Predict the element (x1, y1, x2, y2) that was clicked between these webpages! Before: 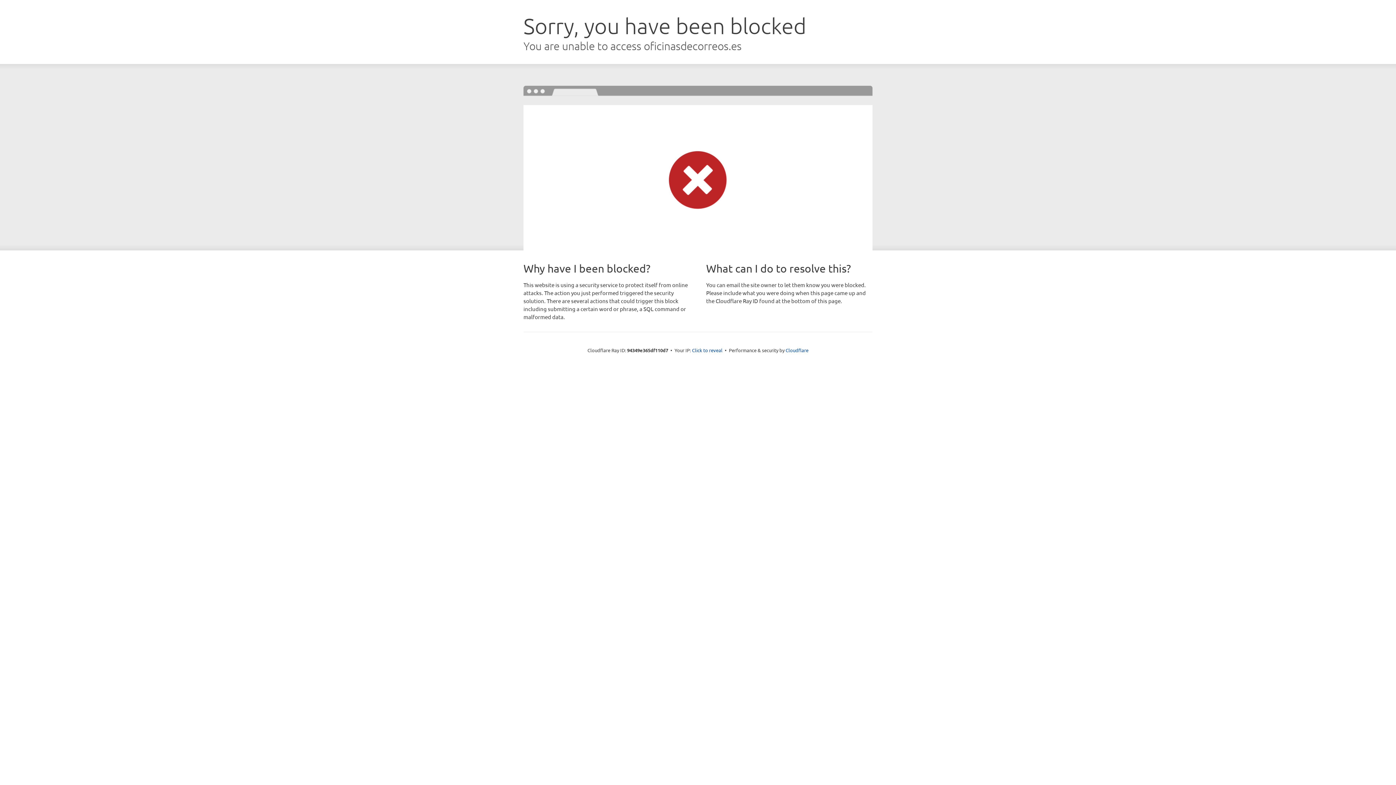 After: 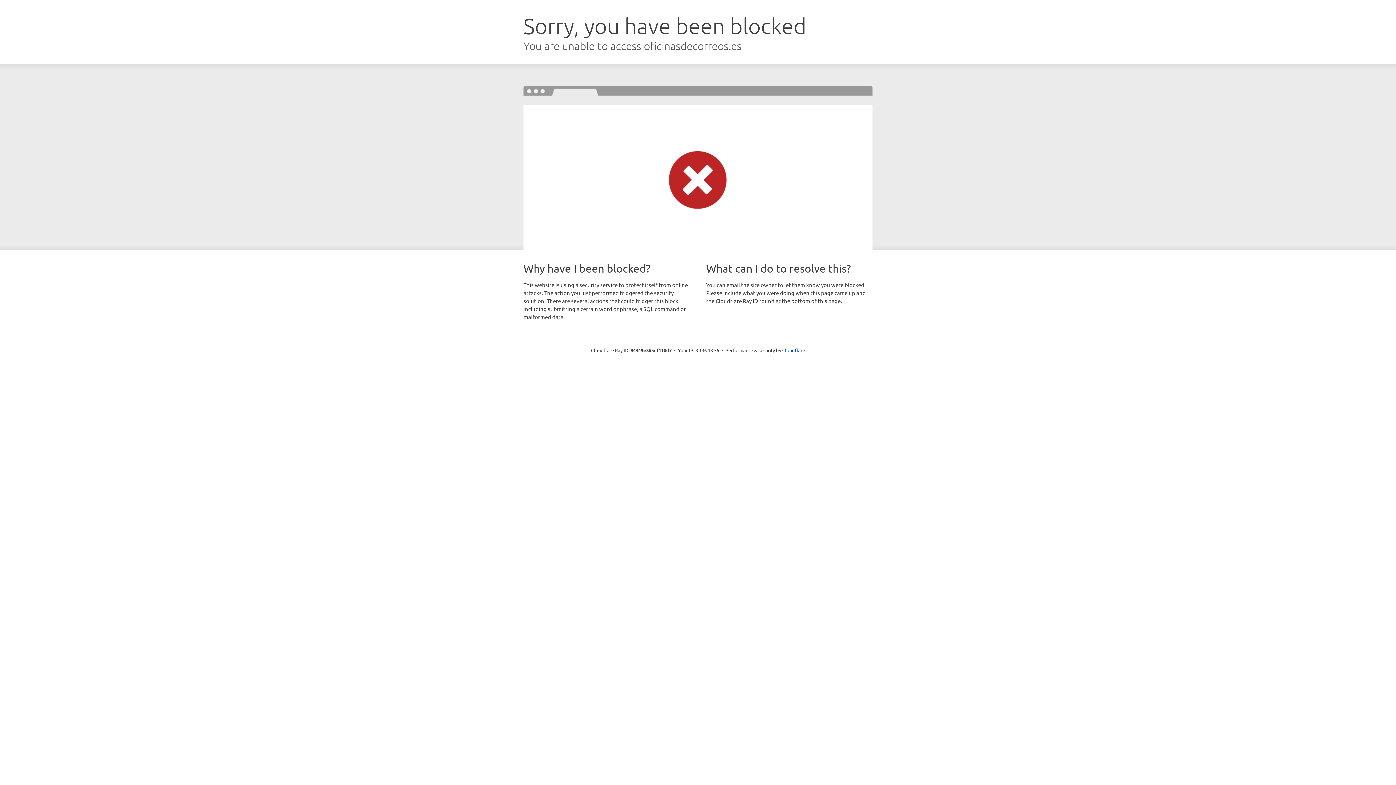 Action: label: Click to reveal bbox: (692, 346, 722, 353)